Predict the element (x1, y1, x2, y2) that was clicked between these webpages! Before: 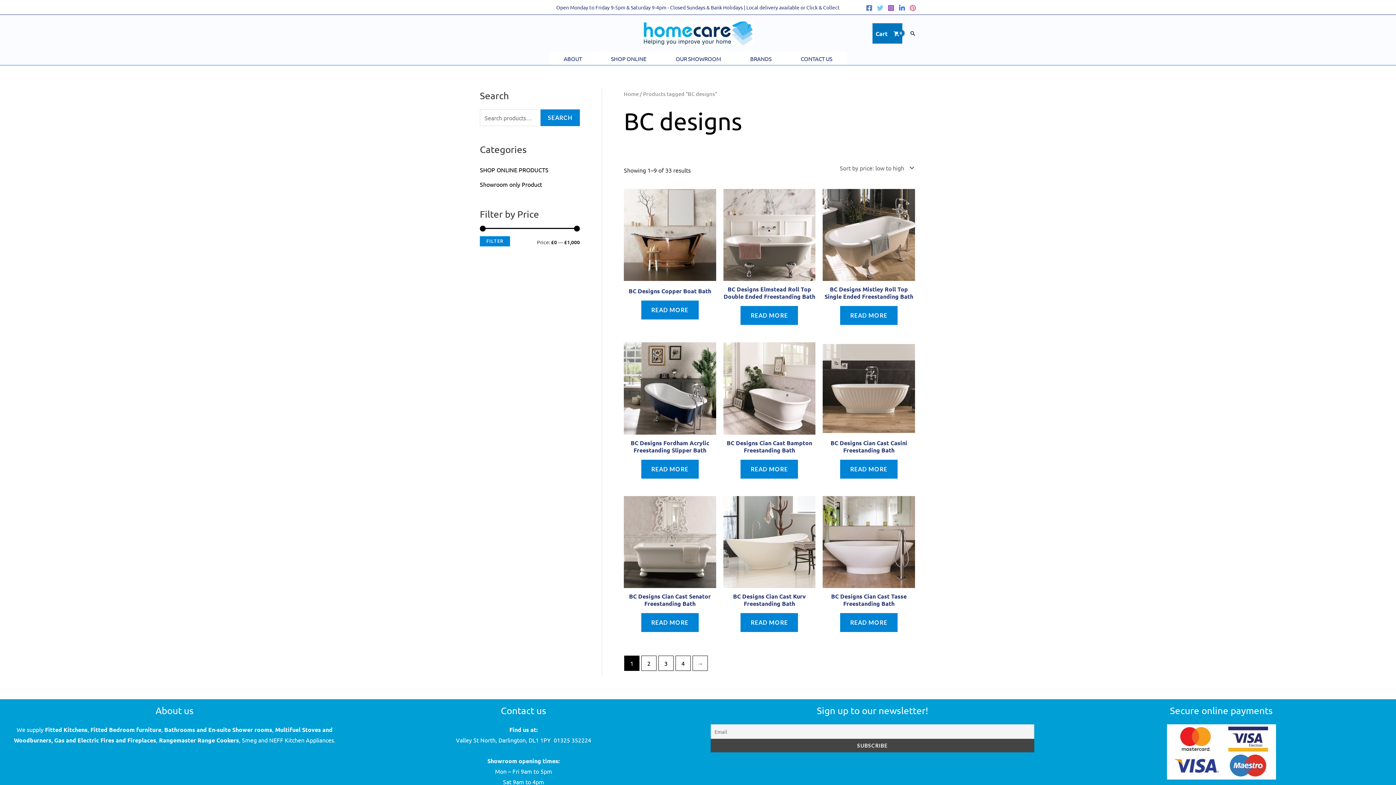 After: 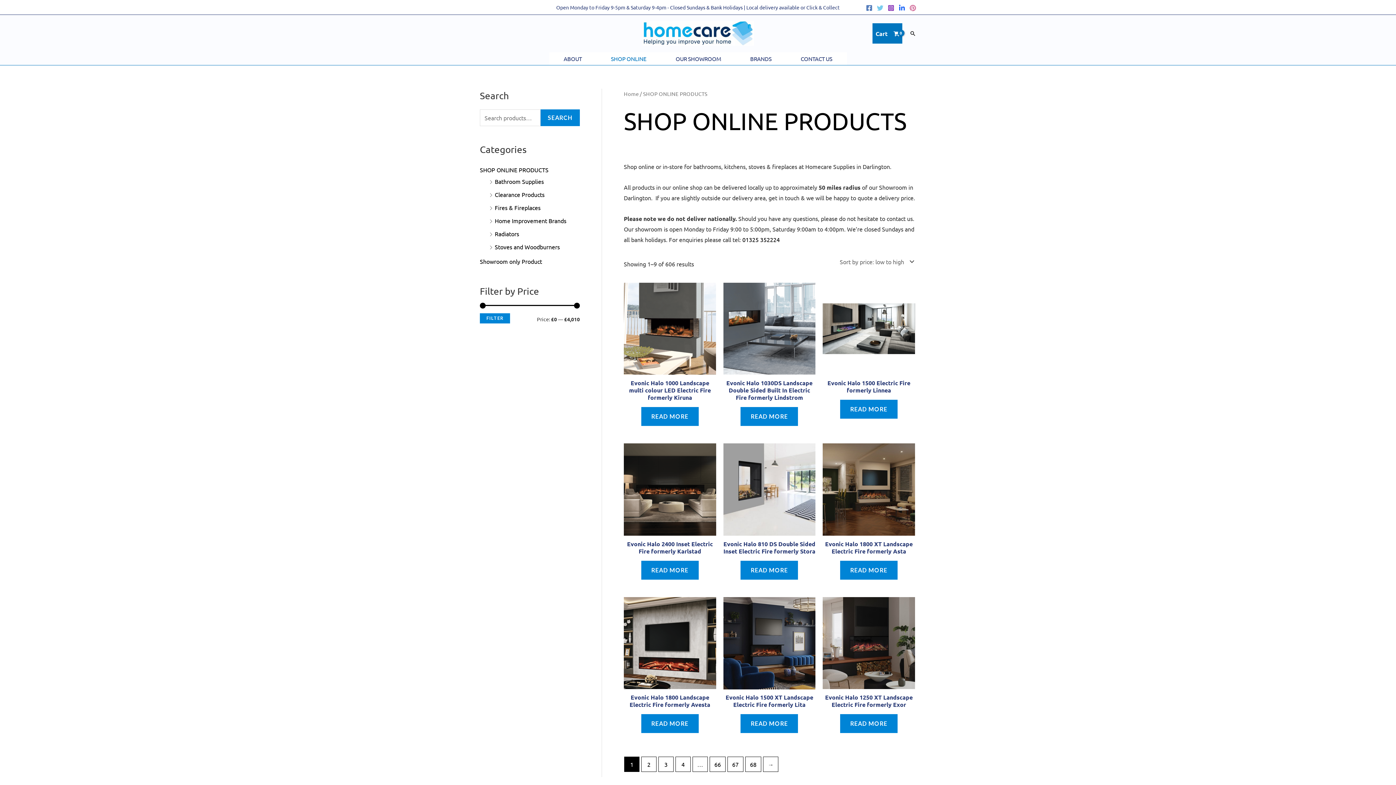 Action: bbox: (596, 52, 661, 65) label: SHOP ONLINE